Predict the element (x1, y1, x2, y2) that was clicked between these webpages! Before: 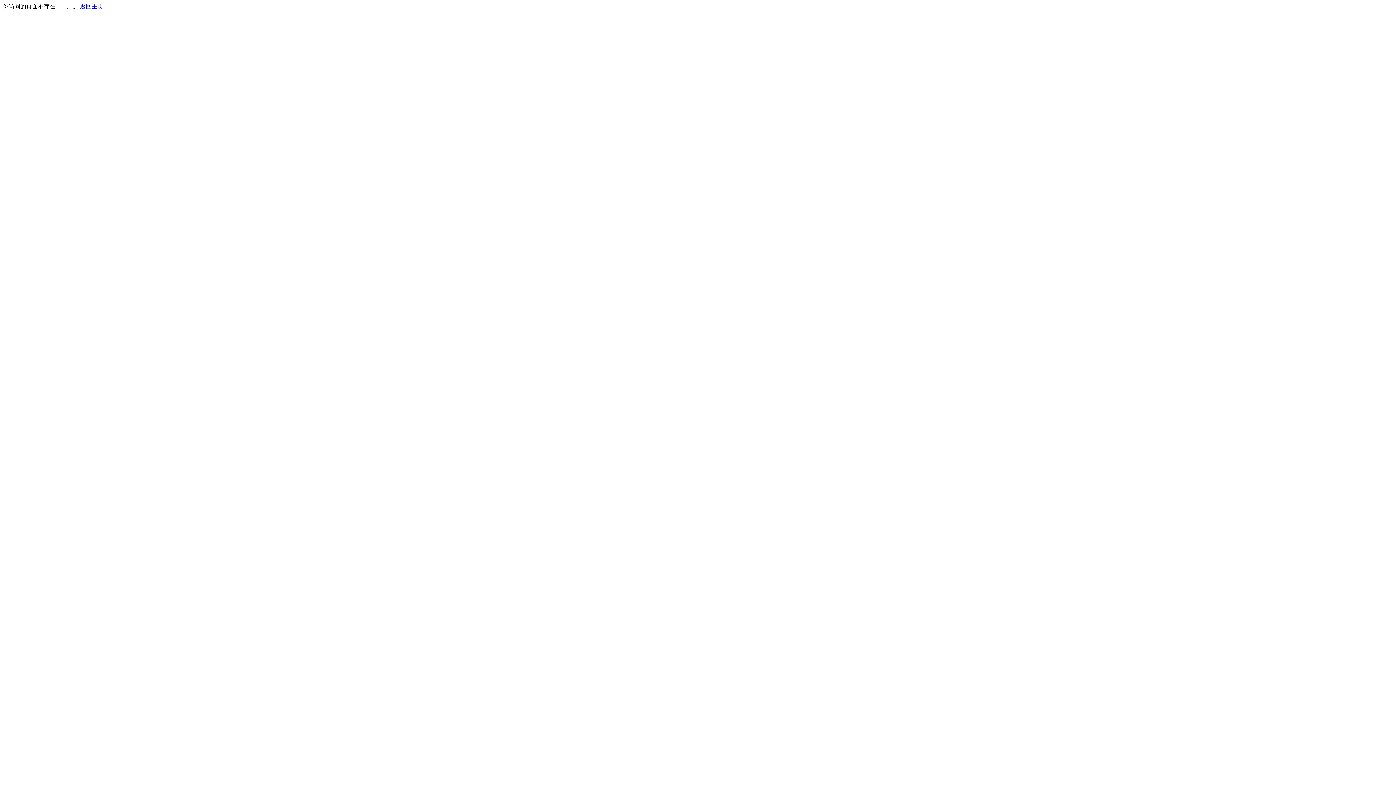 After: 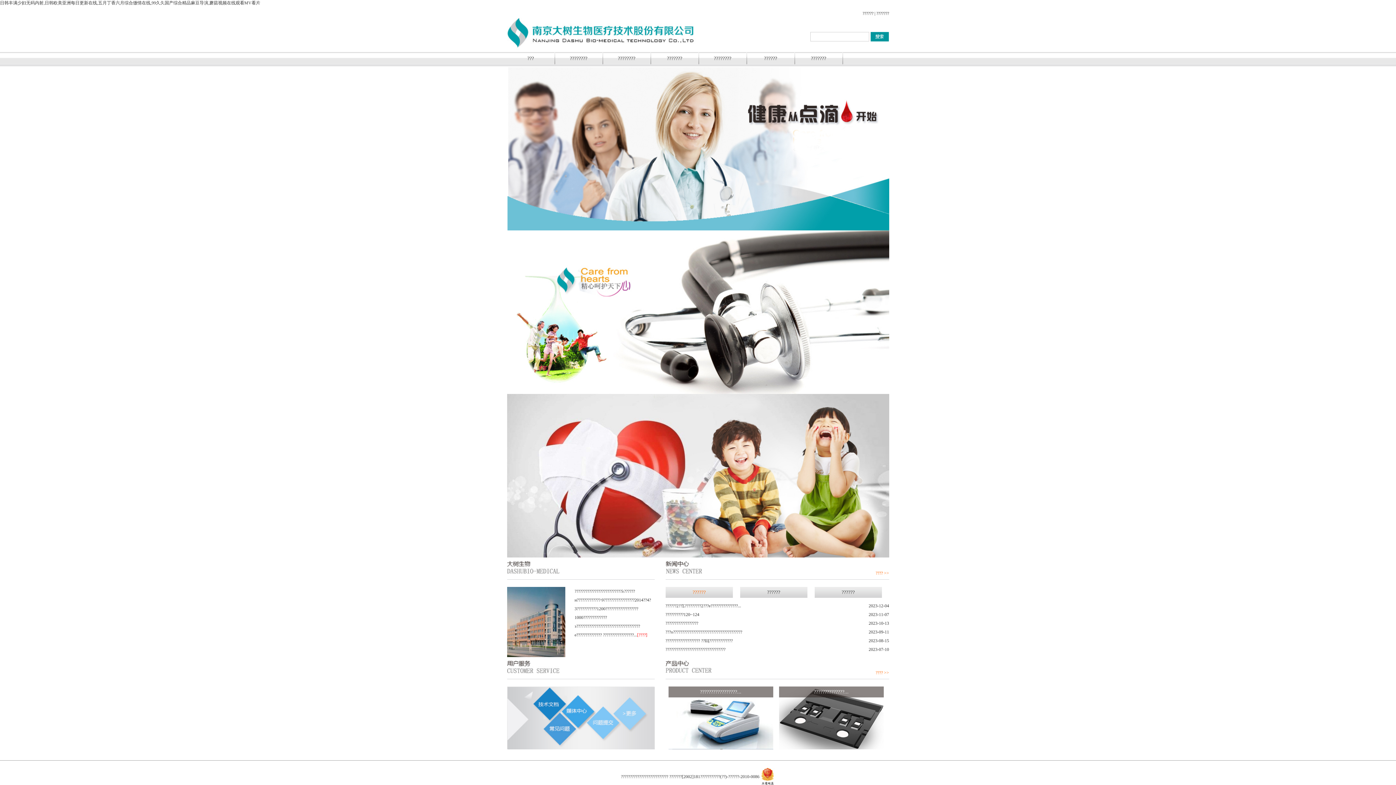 Action: bbox: (80, 3, 103, 9) label: 返回主页